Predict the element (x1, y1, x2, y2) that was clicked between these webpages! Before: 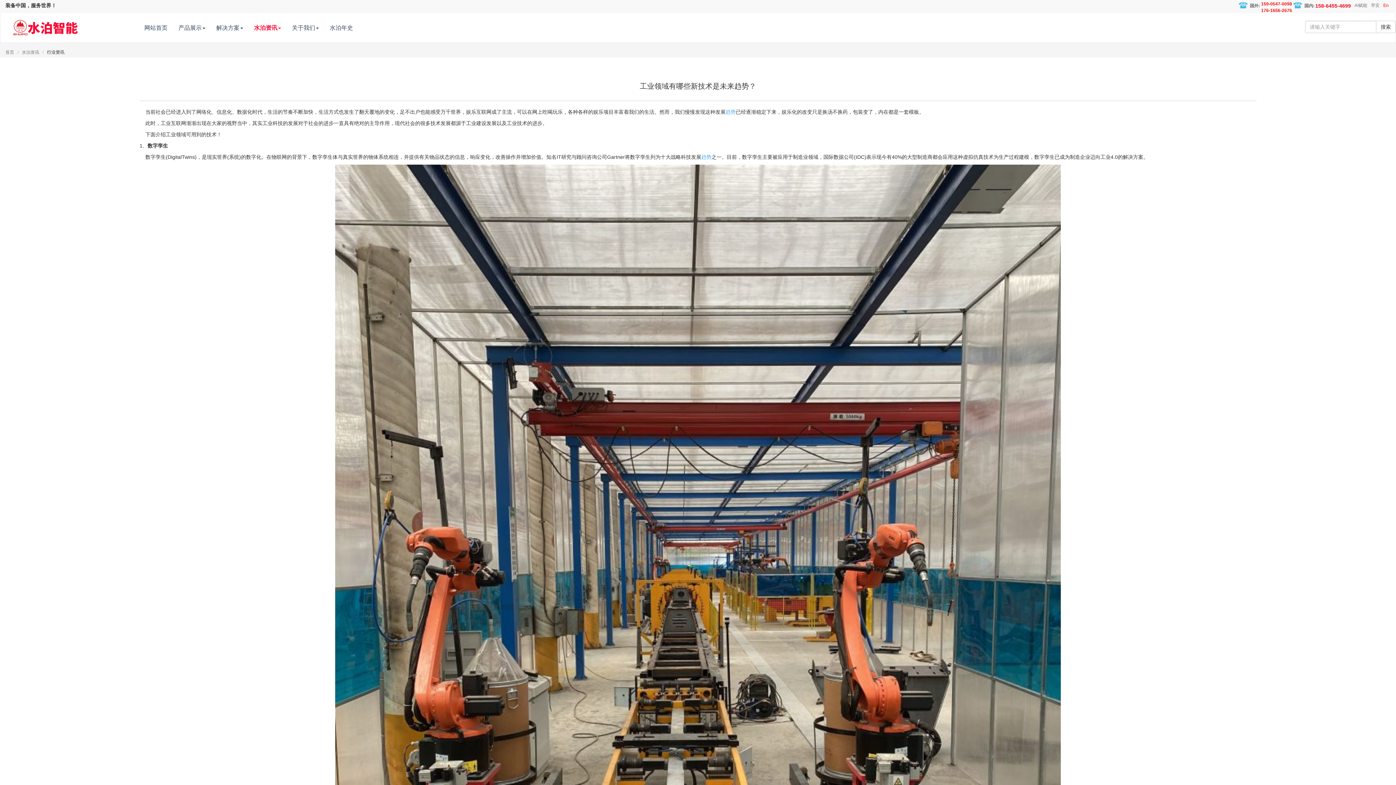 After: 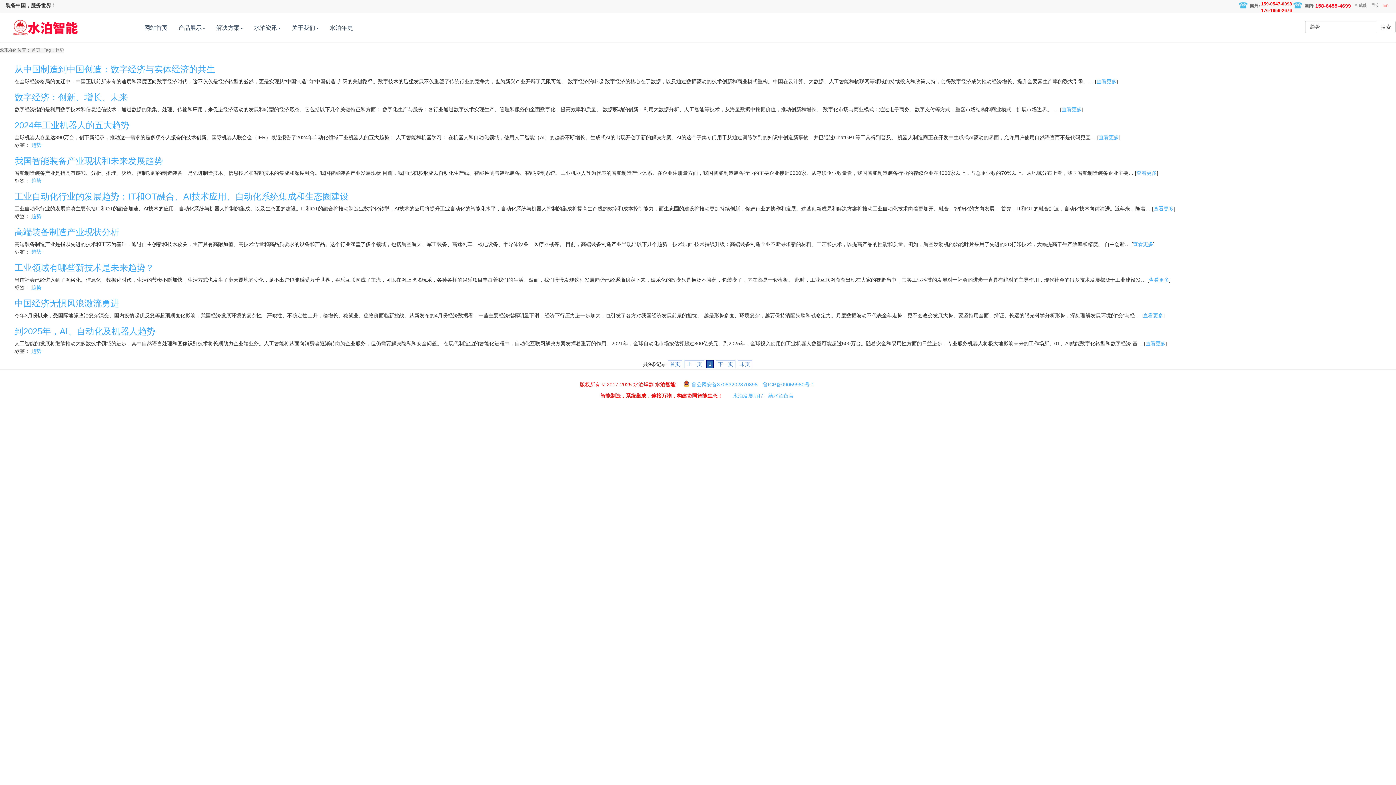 Action: label: 趋势 bbox: (701, 154, 711, 160)